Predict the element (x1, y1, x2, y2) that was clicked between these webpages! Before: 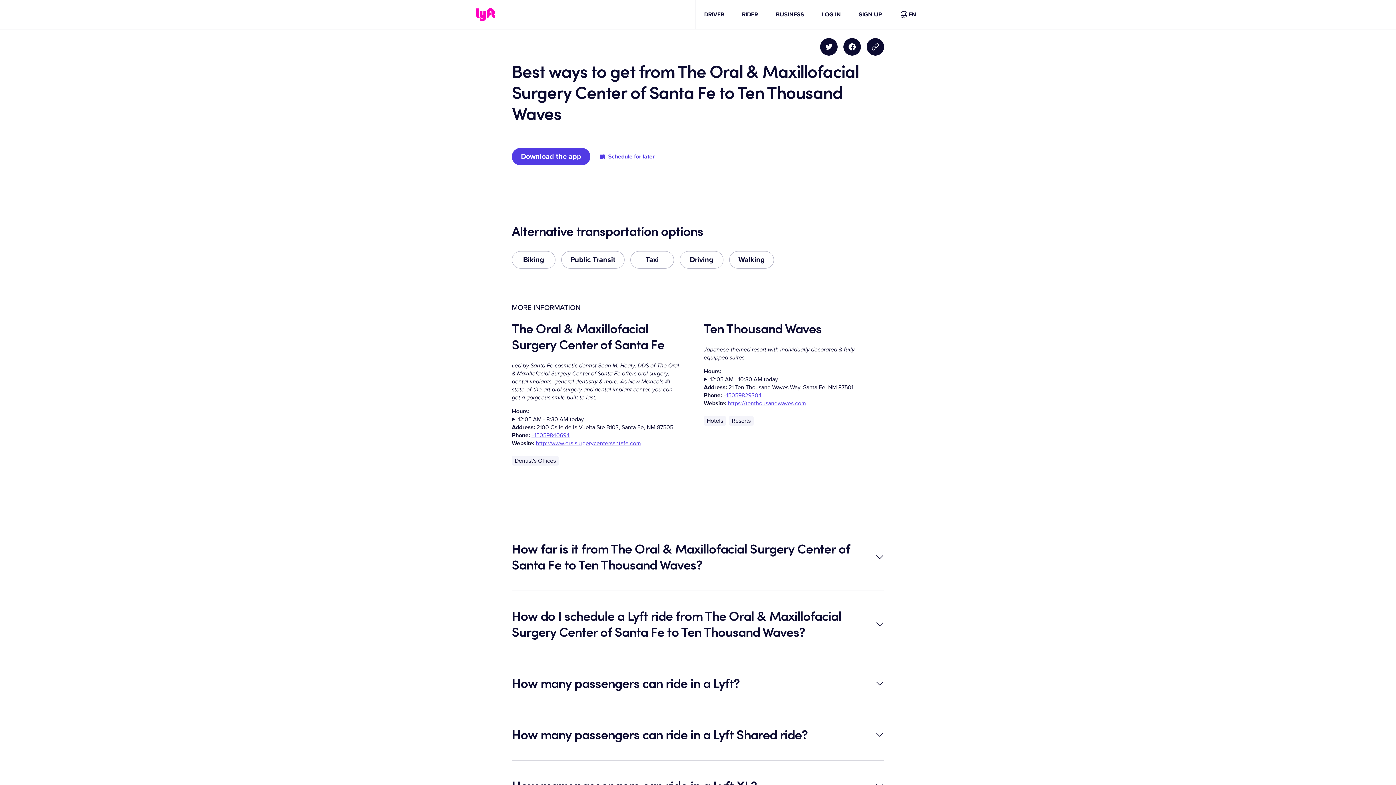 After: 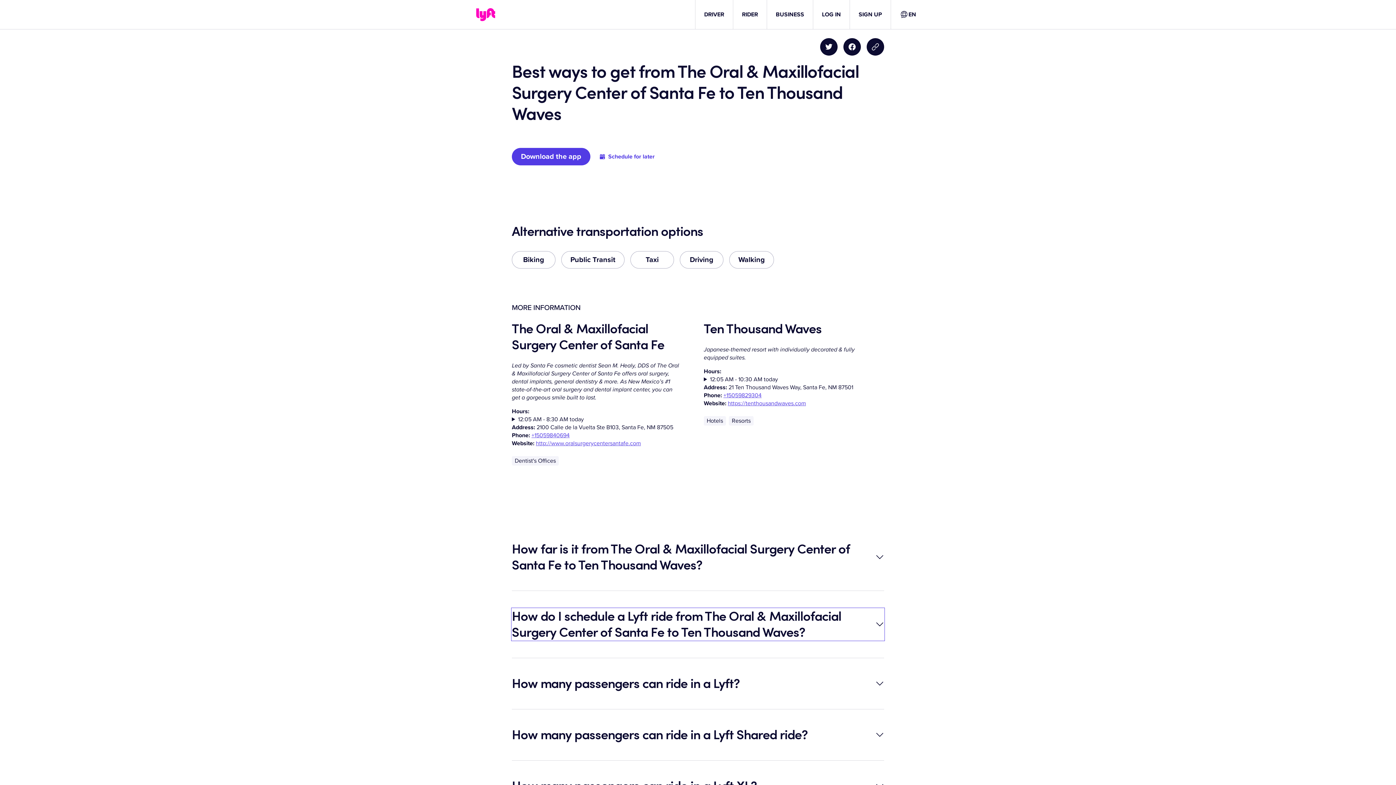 Action: label: How do I schedule a Lyft ride from The Oral & Maxillofacial Surgery Center of Santa Fe to Ten Thousand Waves? bbox: (512, 608, 884, 640)